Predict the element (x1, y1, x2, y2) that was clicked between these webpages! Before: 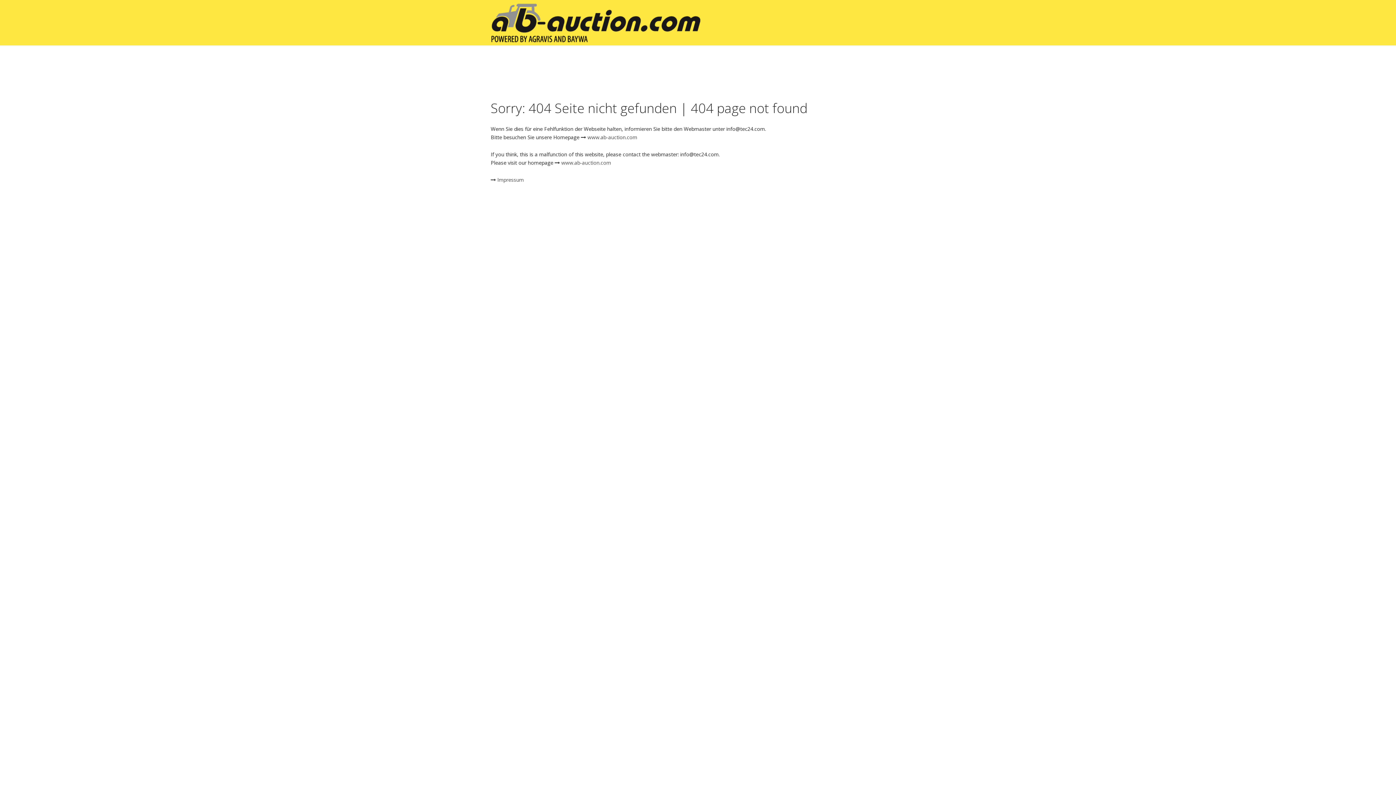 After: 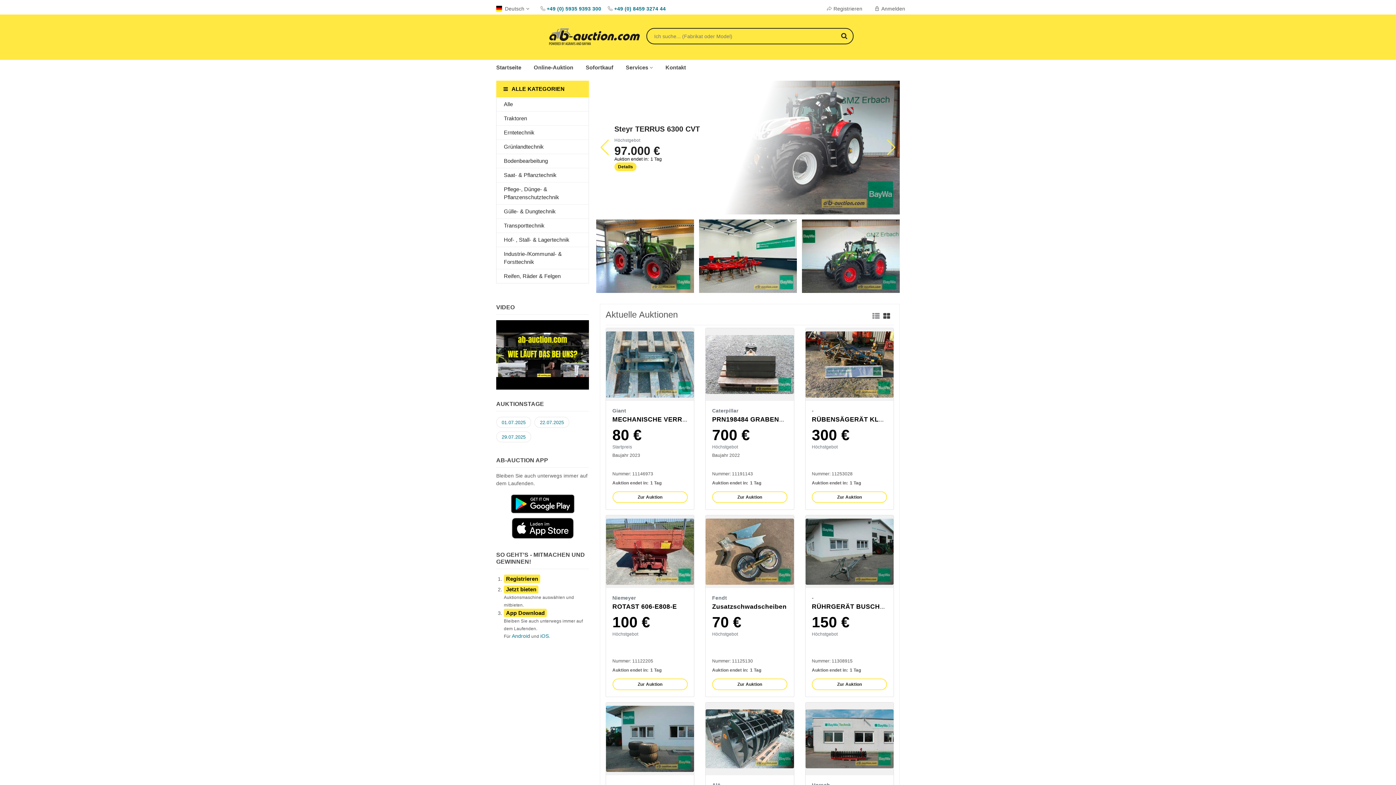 Action: bbox: (561, 159, 611, 166) label: www.ab-auction.com